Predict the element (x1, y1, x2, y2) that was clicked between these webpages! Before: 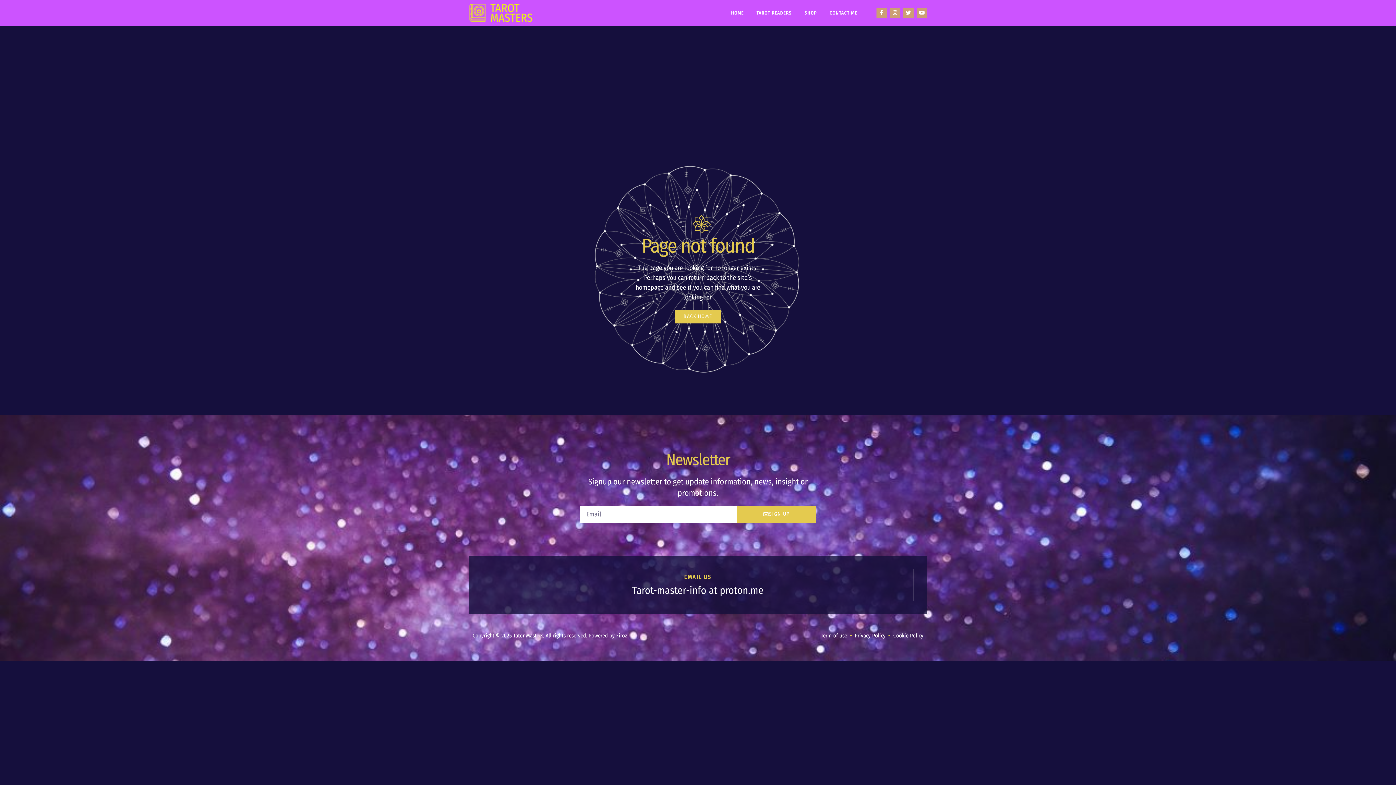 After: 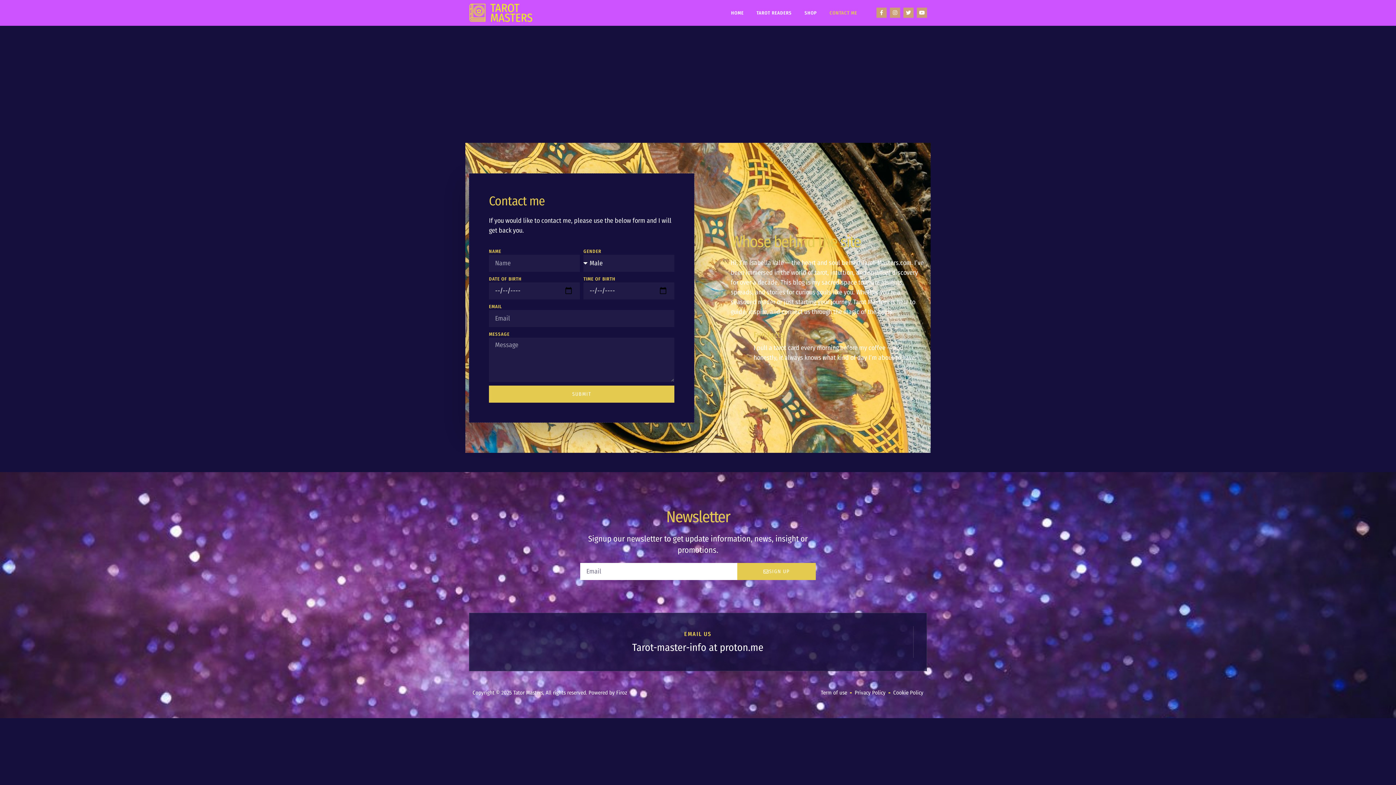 Action: label: CONTACT ME bbox: (829, 3, 857, 22)